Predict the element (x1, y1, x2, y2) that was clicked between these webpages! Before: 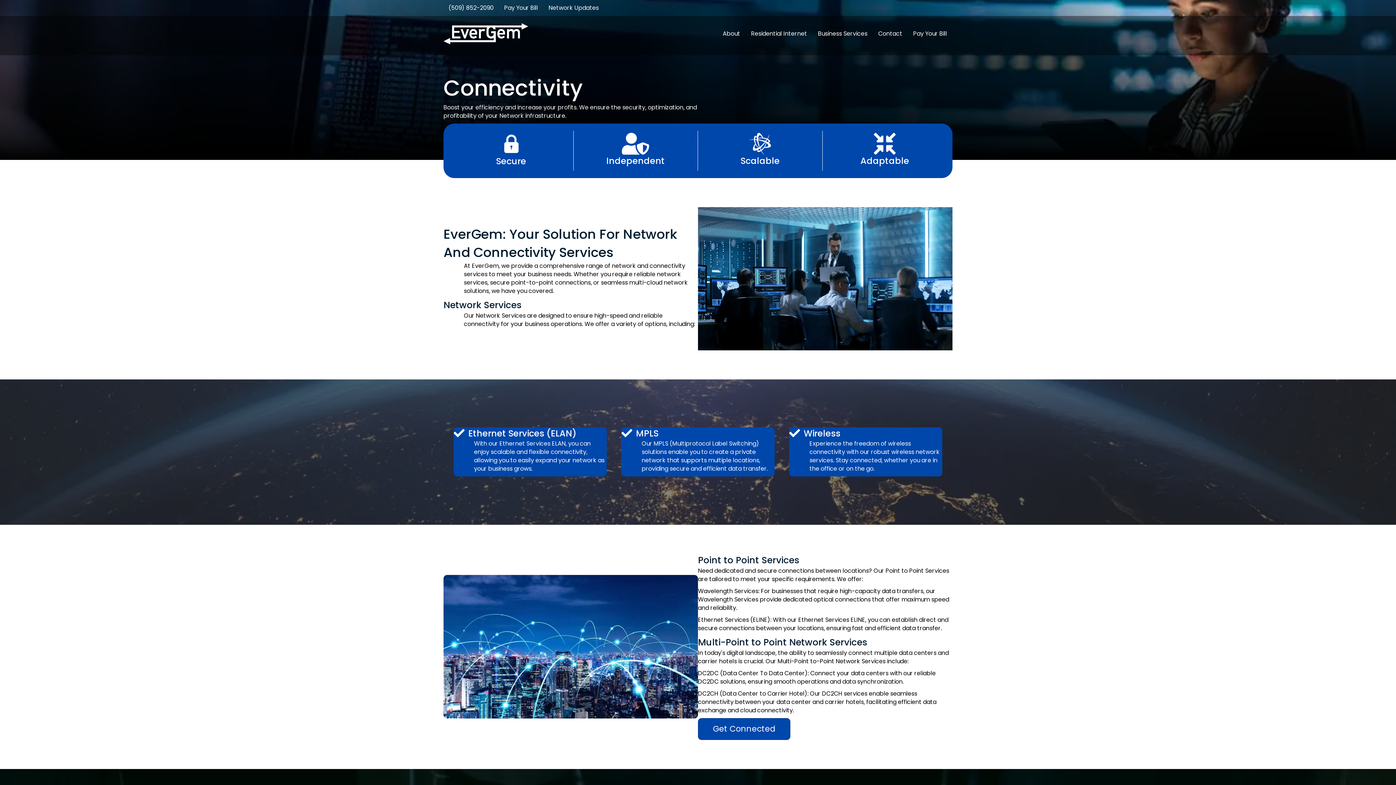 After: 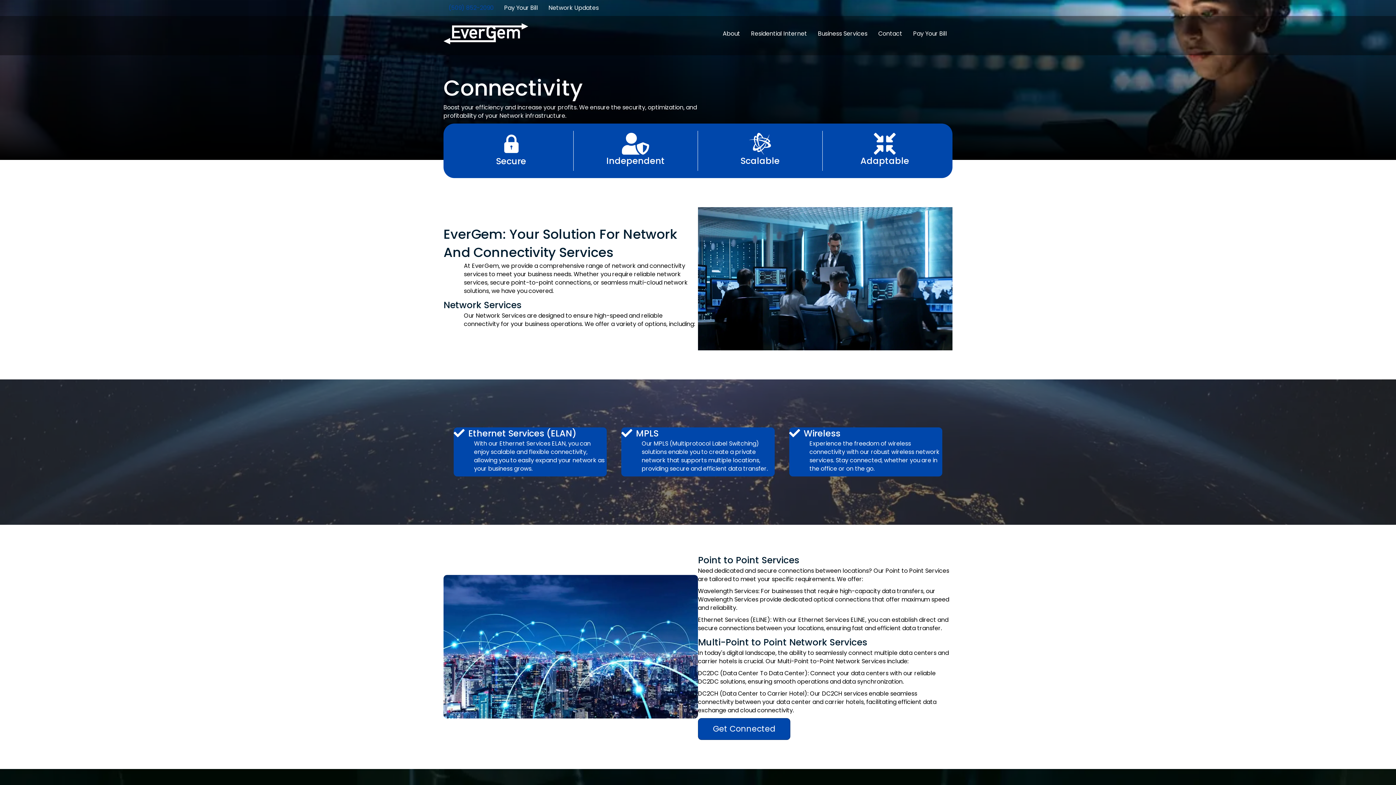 Action: label: (509) 852-2090 bbox: (443, 0, 498, 16)